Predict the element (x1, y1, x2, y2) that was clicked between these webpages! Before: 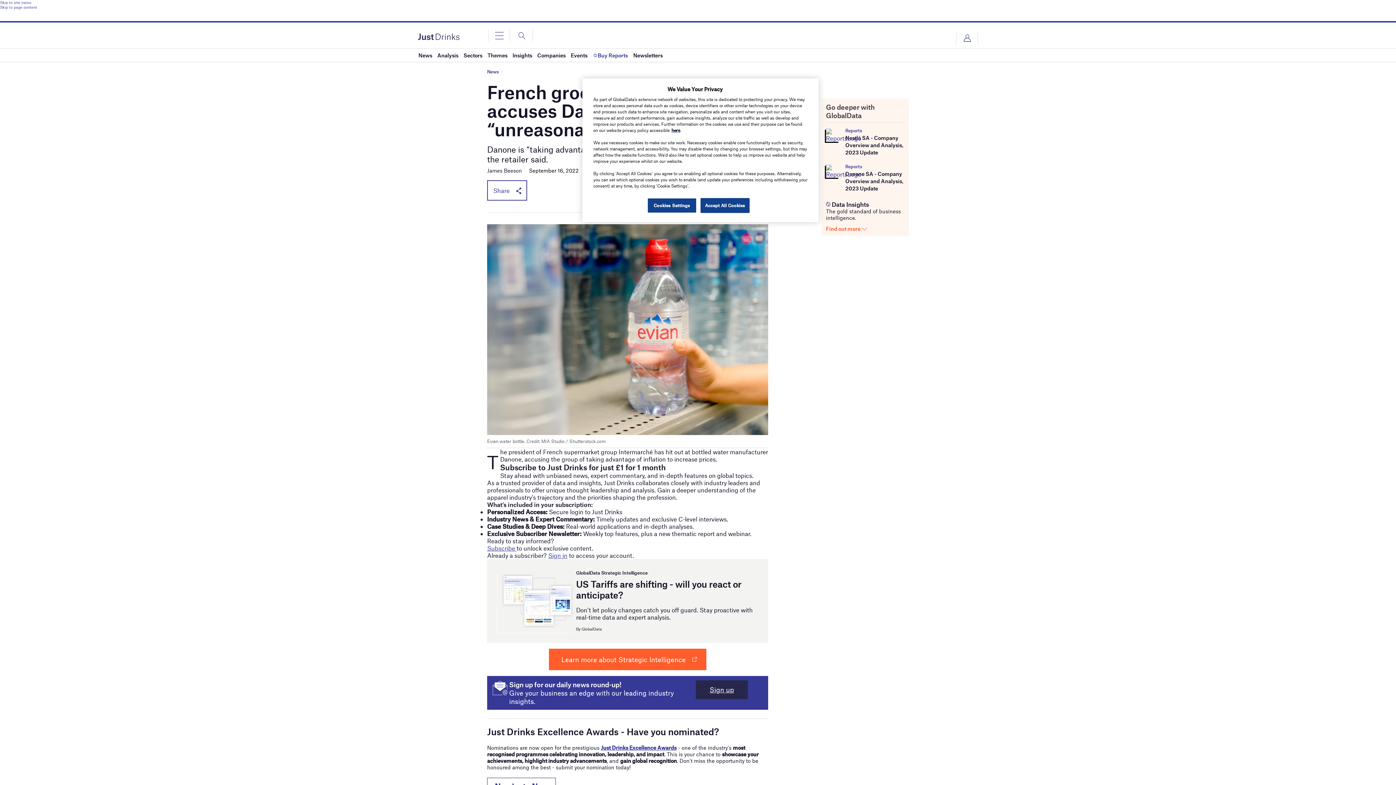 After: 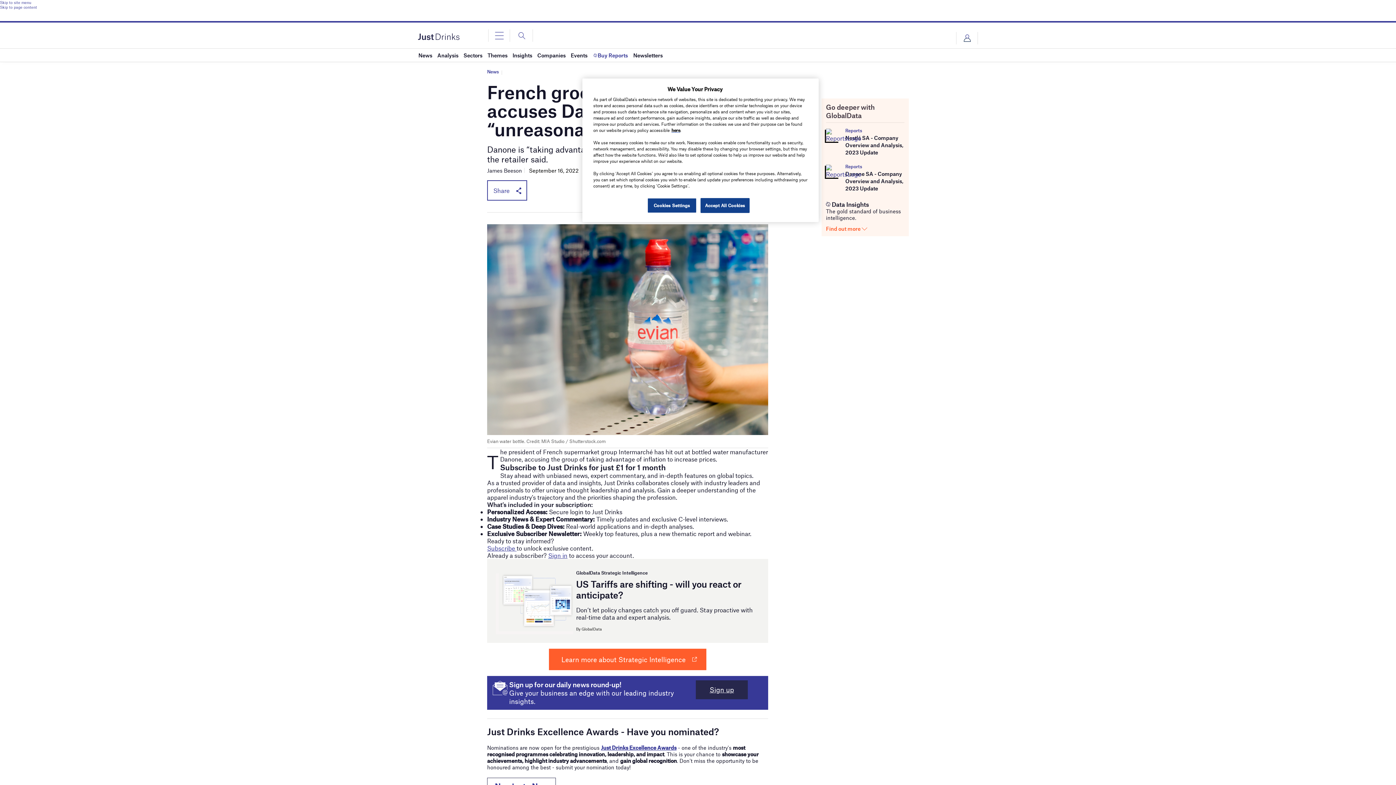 Action: label: Skip to site menu bbox: (0, 0, 1396, 4)